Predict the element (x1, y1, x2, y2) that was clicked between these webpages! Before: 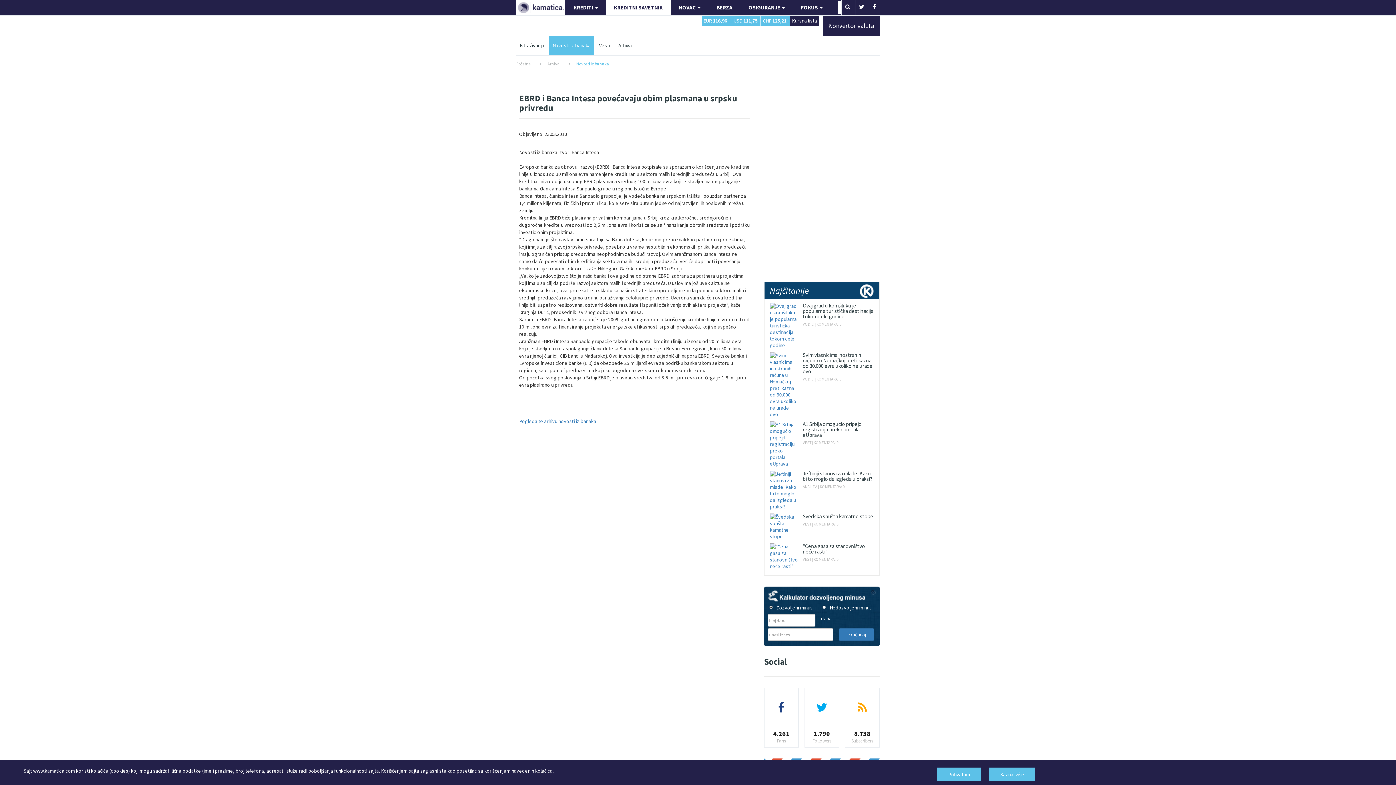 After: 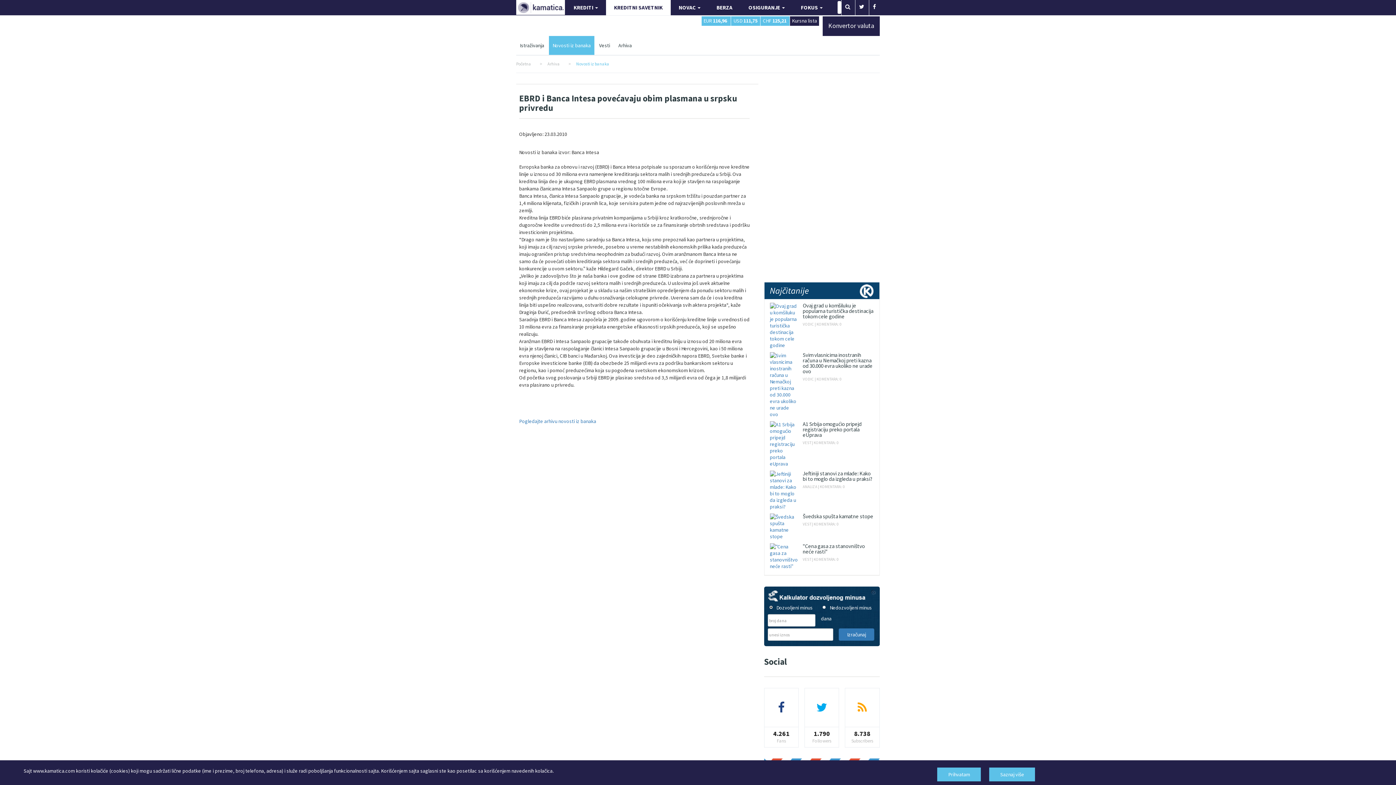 Action: label: 4.261
Fans bbox: (764, 688, 798, 748)